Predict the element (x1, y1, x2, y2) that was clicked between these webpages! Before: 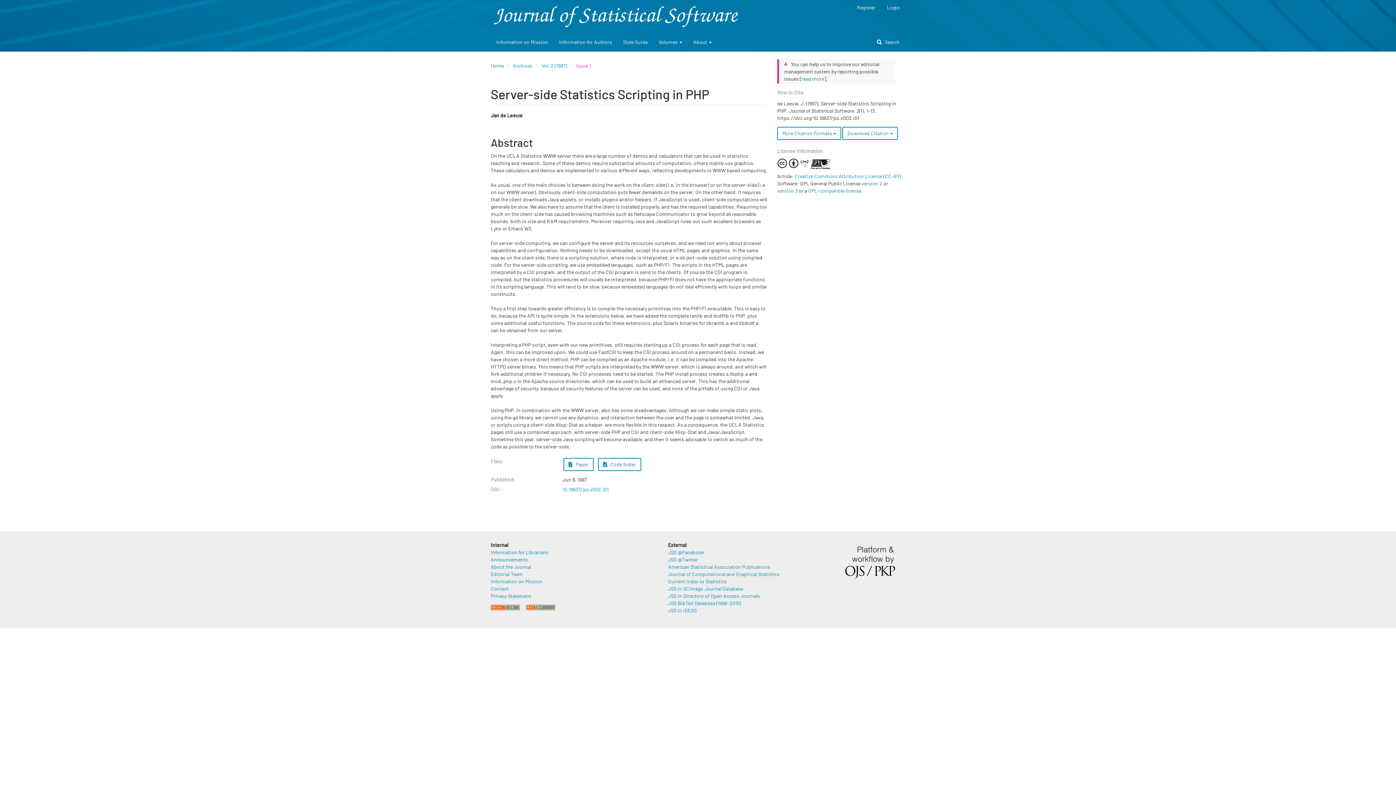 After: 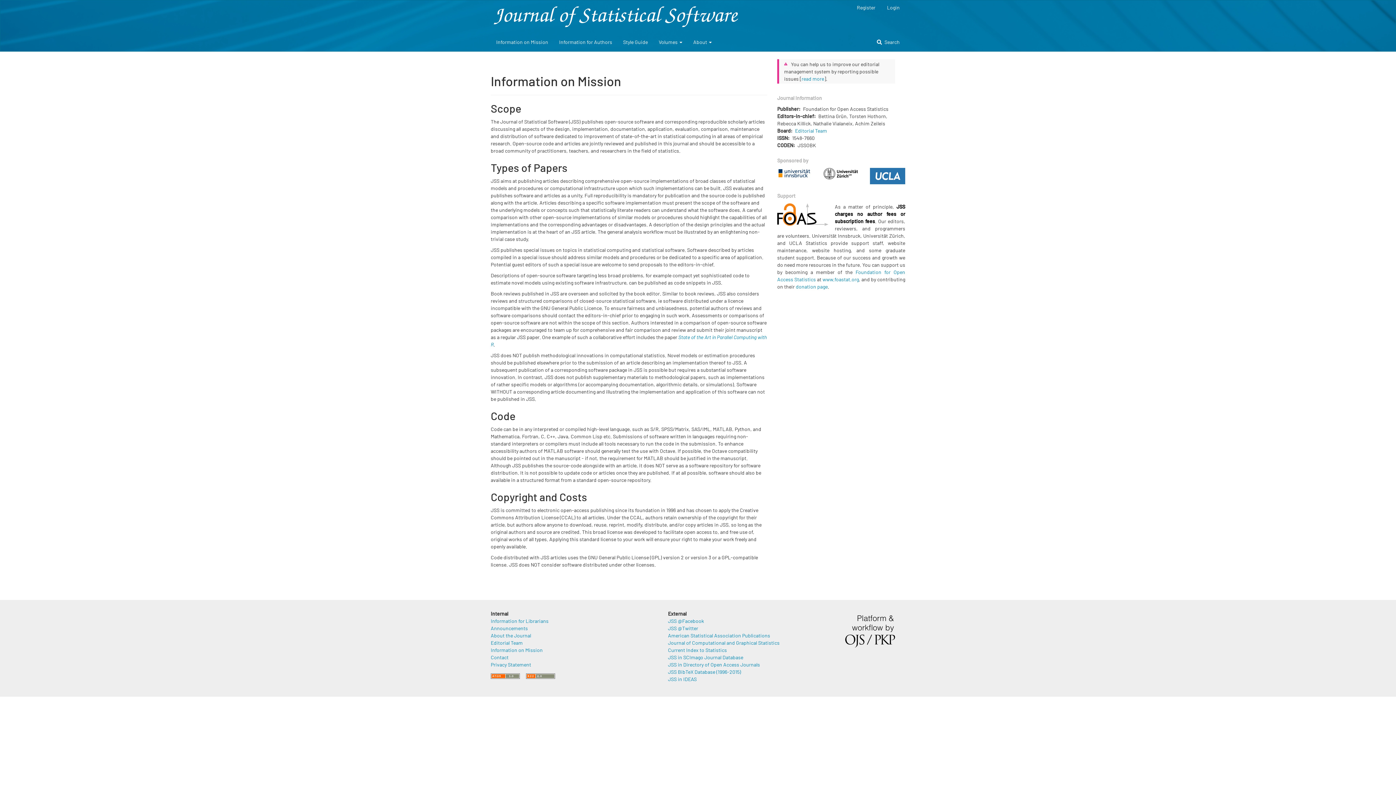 Action: label: Information on Mission bbox: (490, 578, 542, 584)